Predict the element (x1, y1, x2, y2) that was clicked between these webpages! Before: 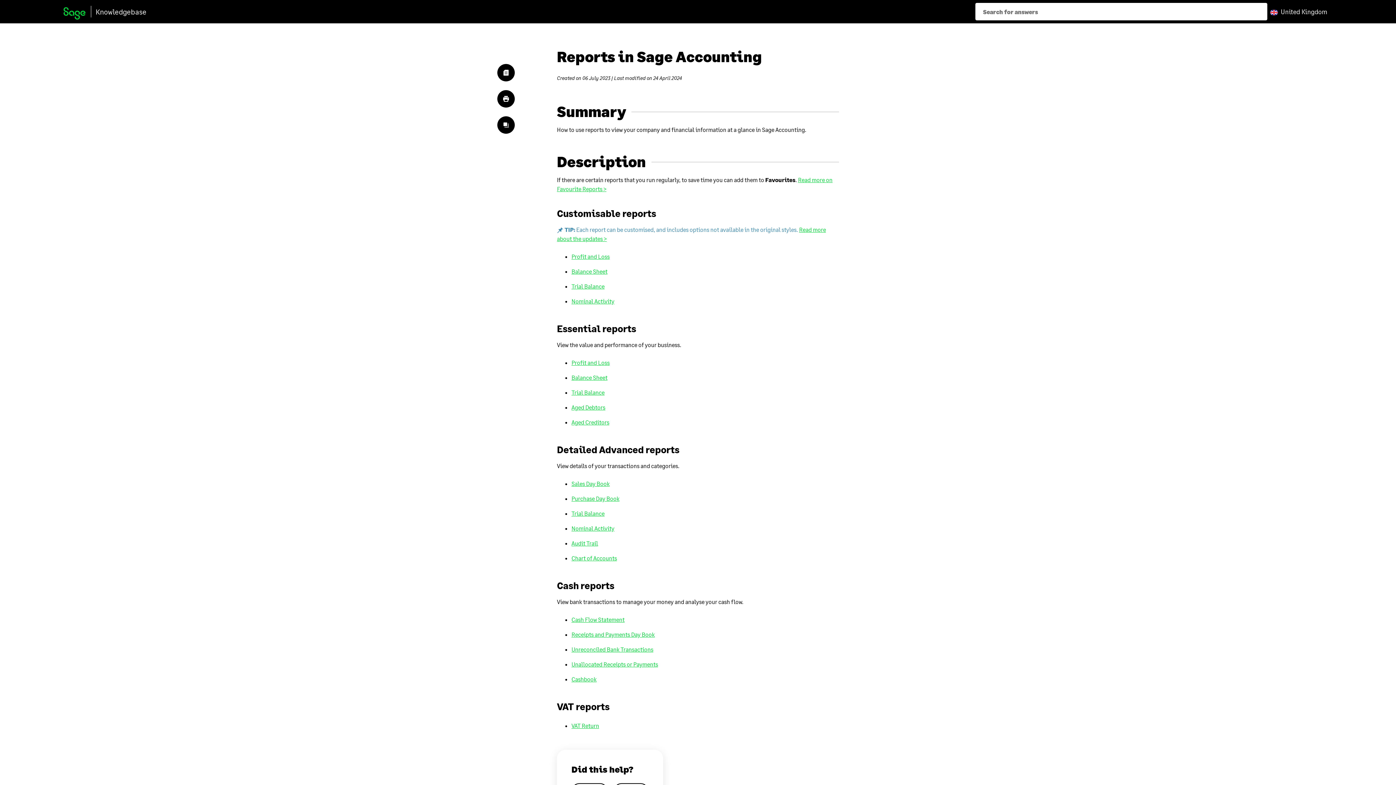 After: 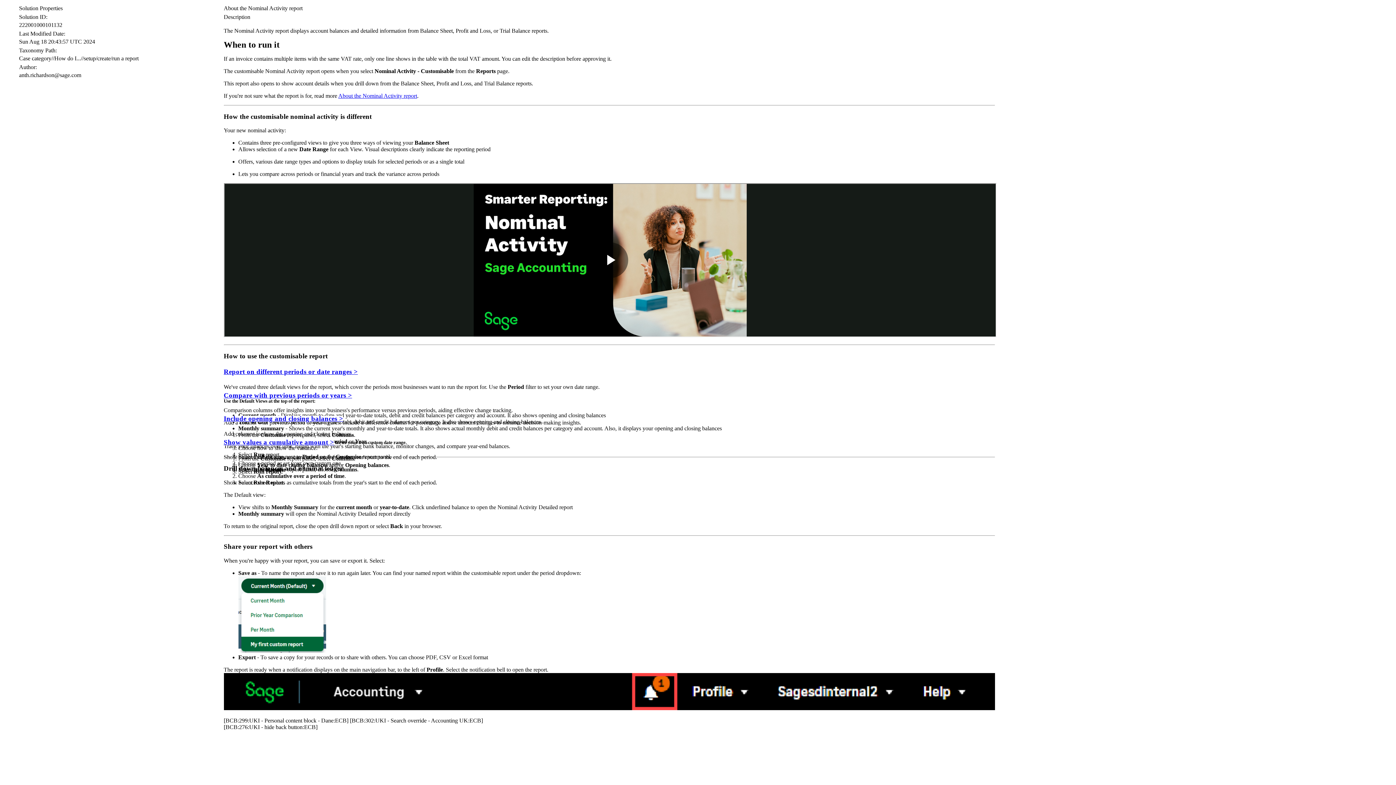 Action: bbox: (571, 525, 614, 532) label: Nominal Activity